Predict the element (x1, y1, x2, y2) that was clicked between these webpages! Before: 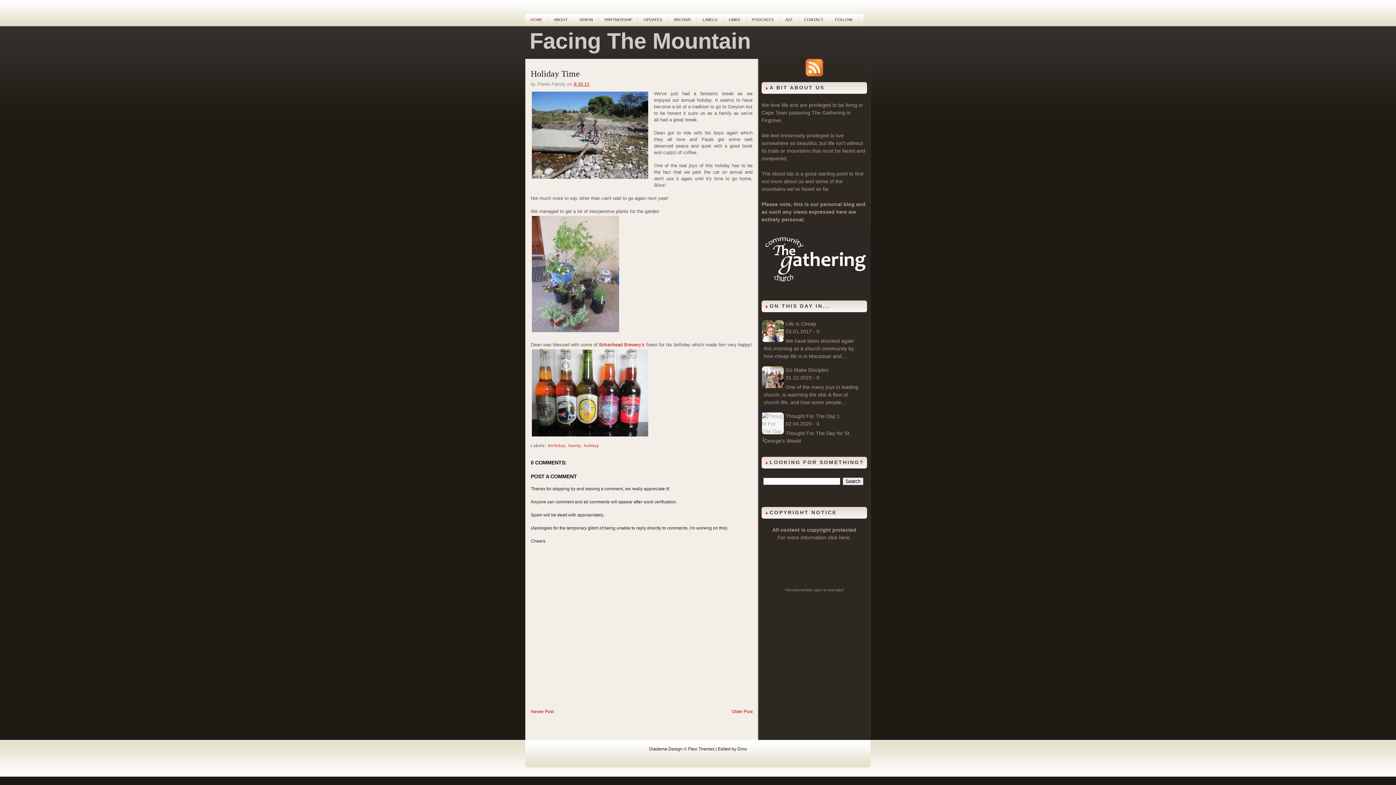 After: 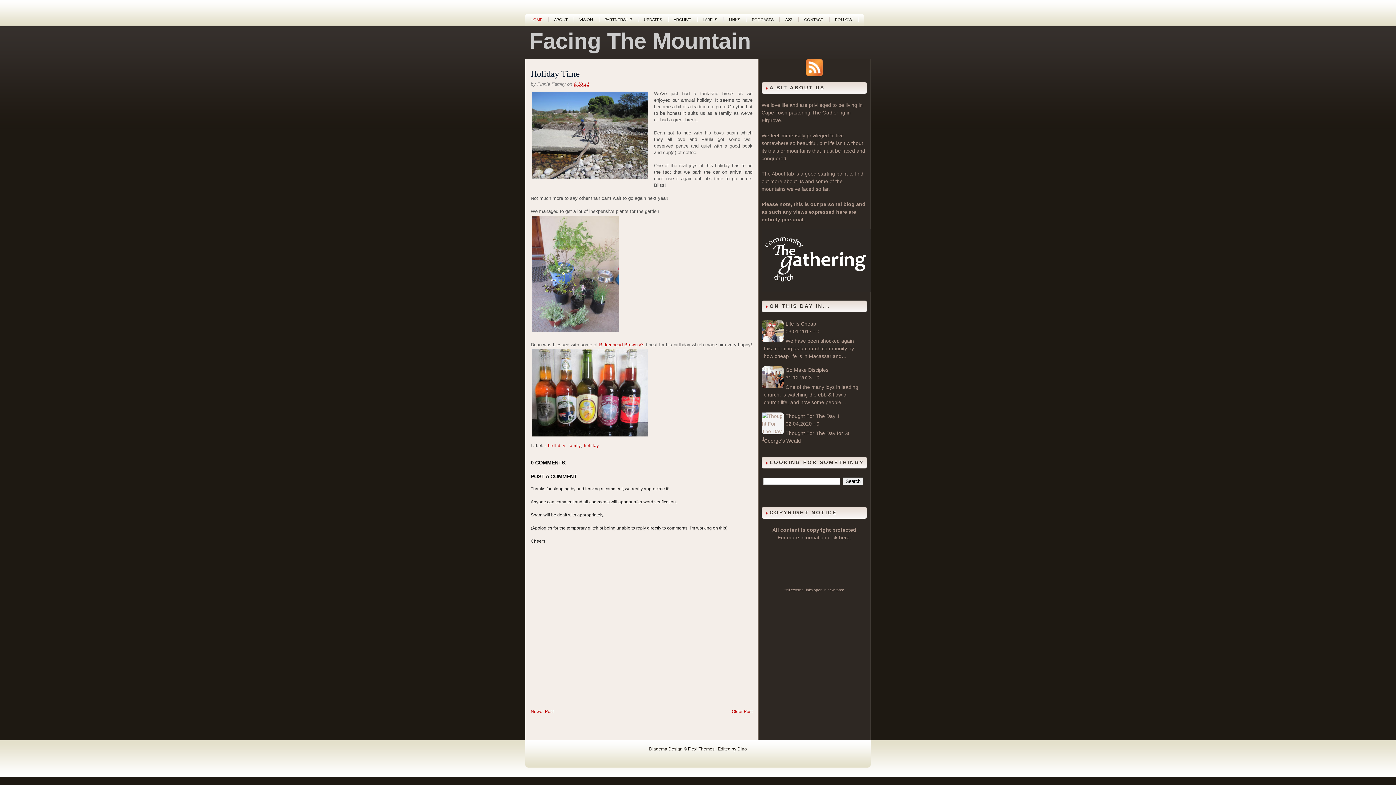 Action: bbox: (530, 329, 620, 334)